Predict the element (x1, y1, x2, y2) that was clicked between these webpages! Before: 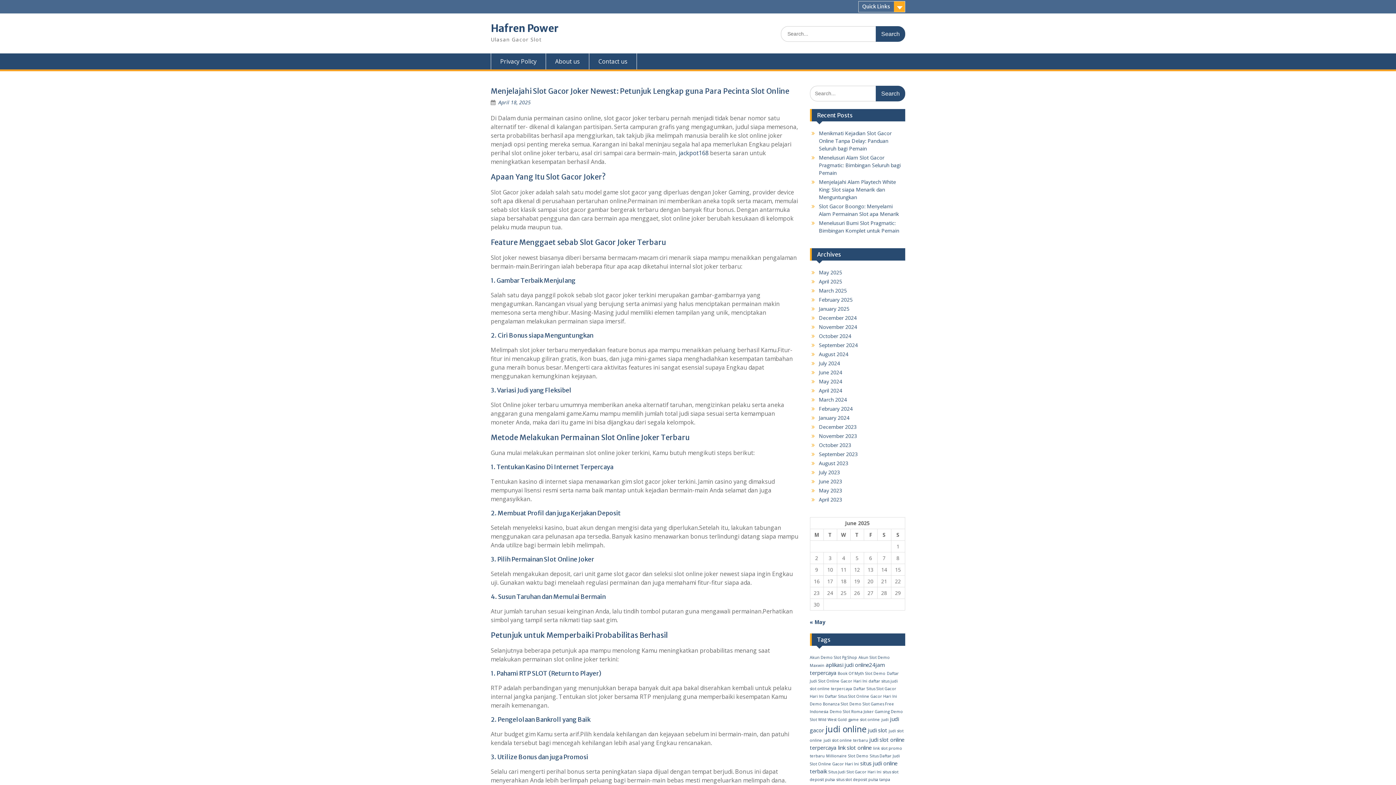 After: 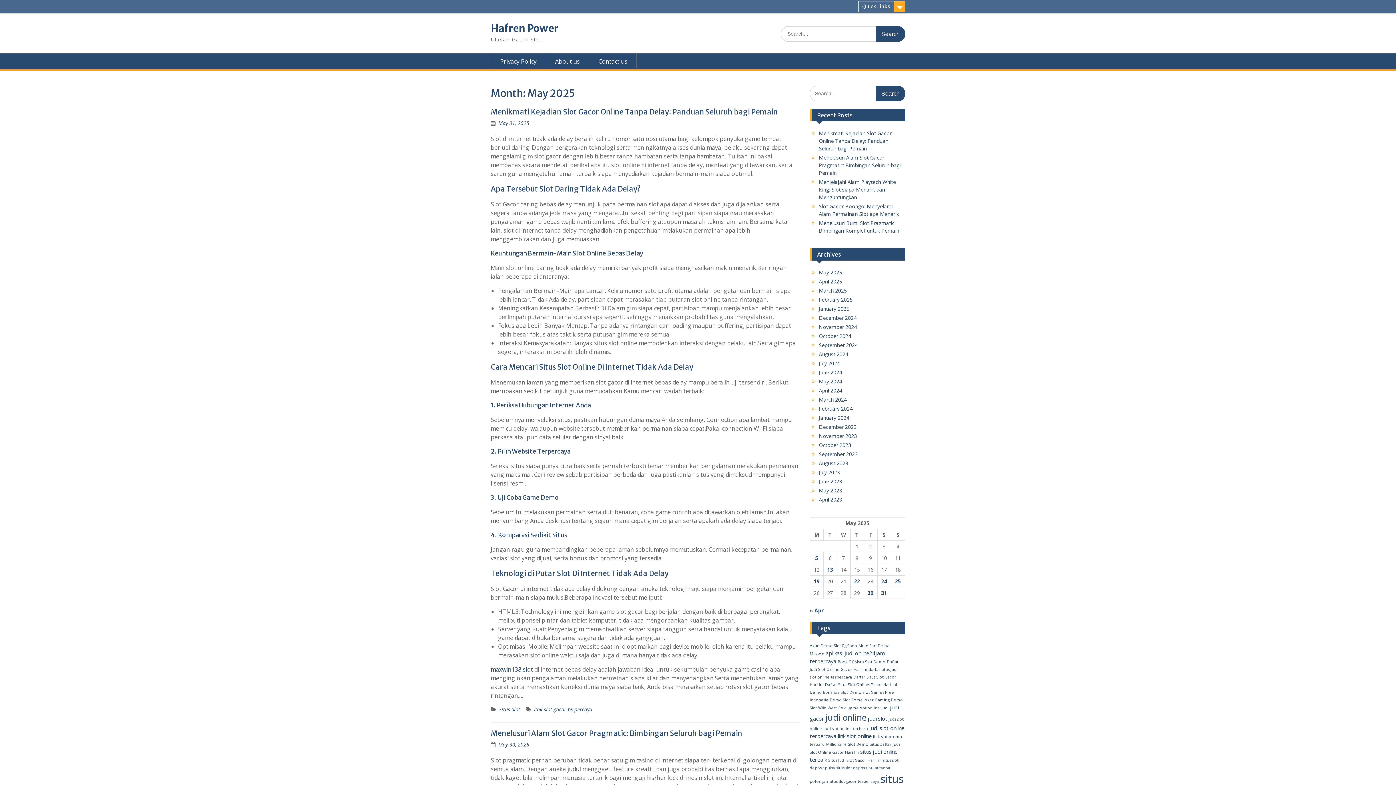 Action: label: May 2025 bbox: (819, 269, 842, 276)